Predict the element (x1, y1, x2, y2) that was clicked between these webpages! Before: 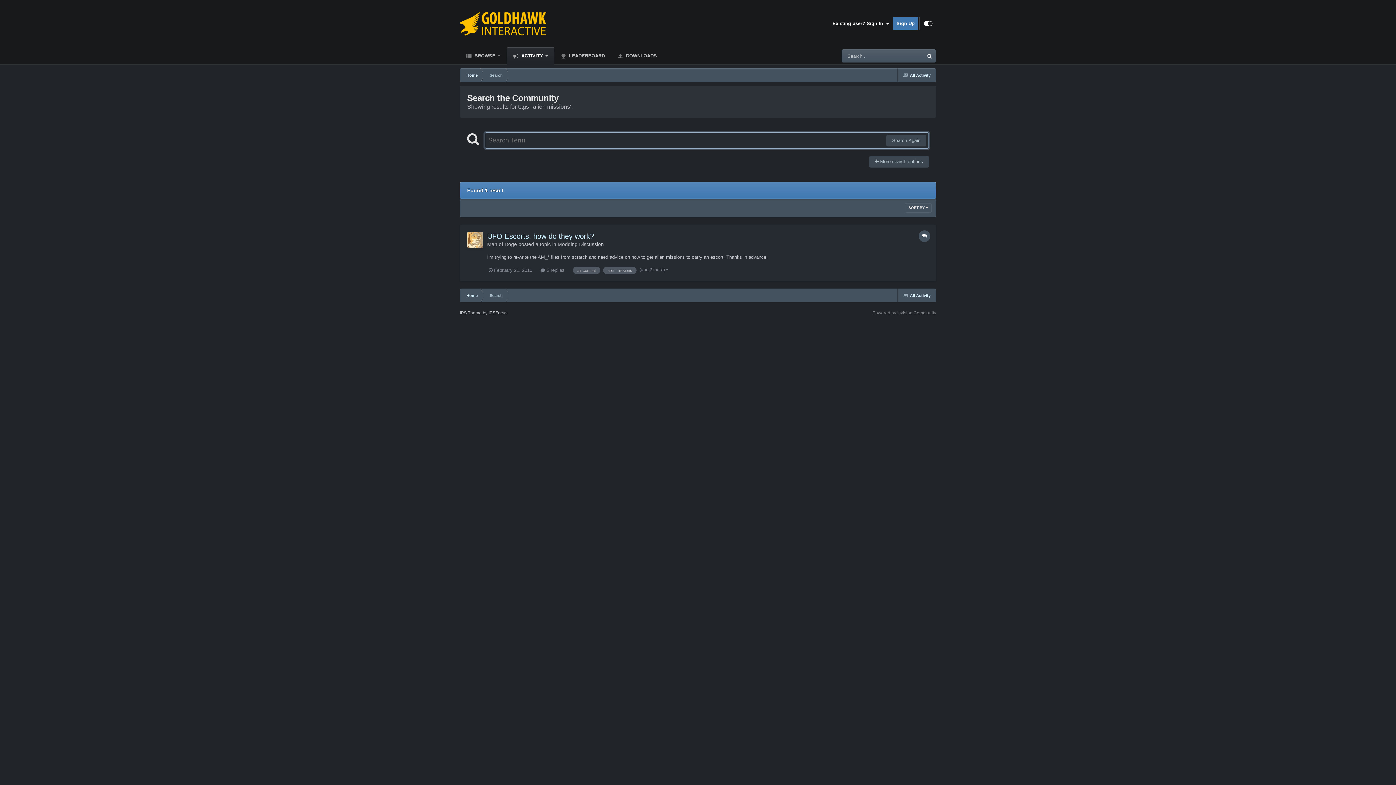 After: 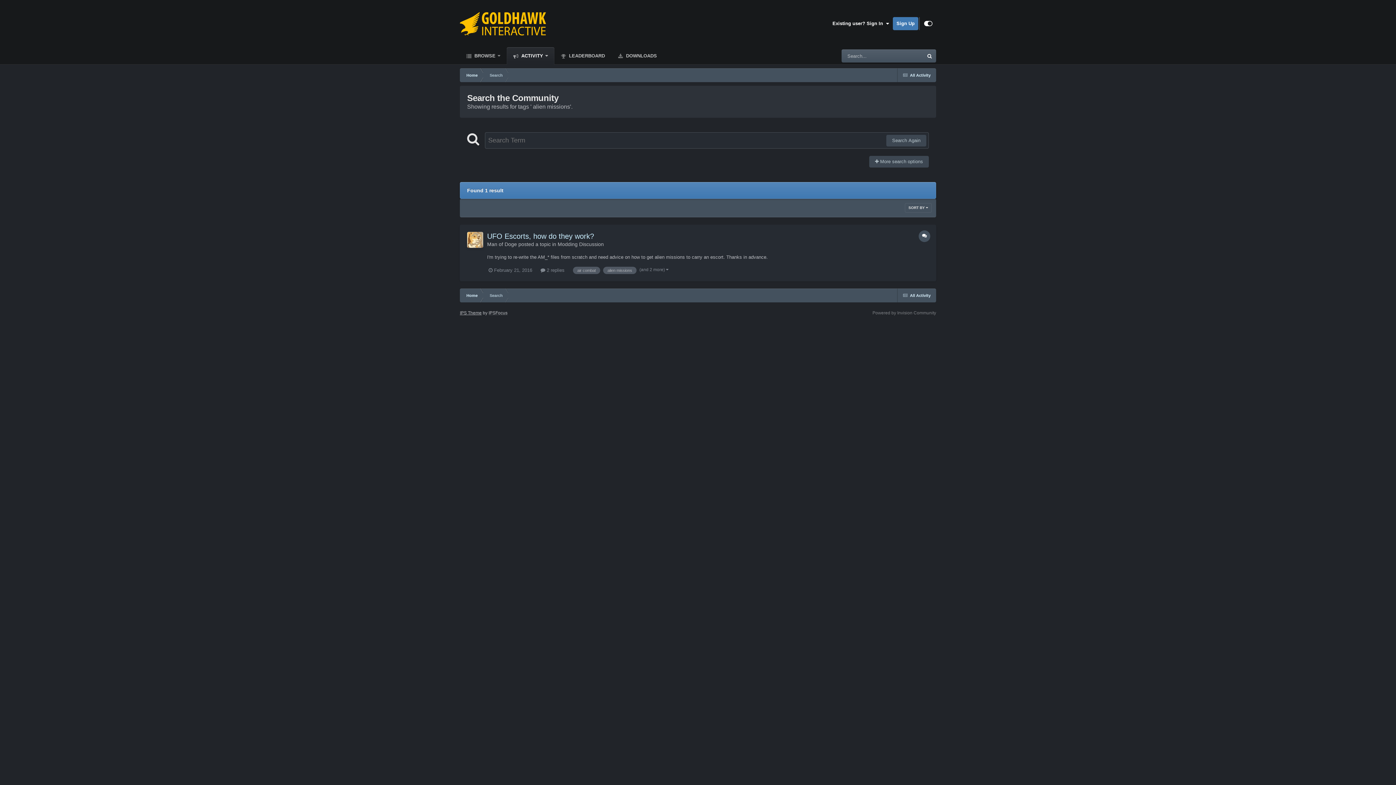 Action: label: IPS Theme bbox: (460, 310, 481, 315)